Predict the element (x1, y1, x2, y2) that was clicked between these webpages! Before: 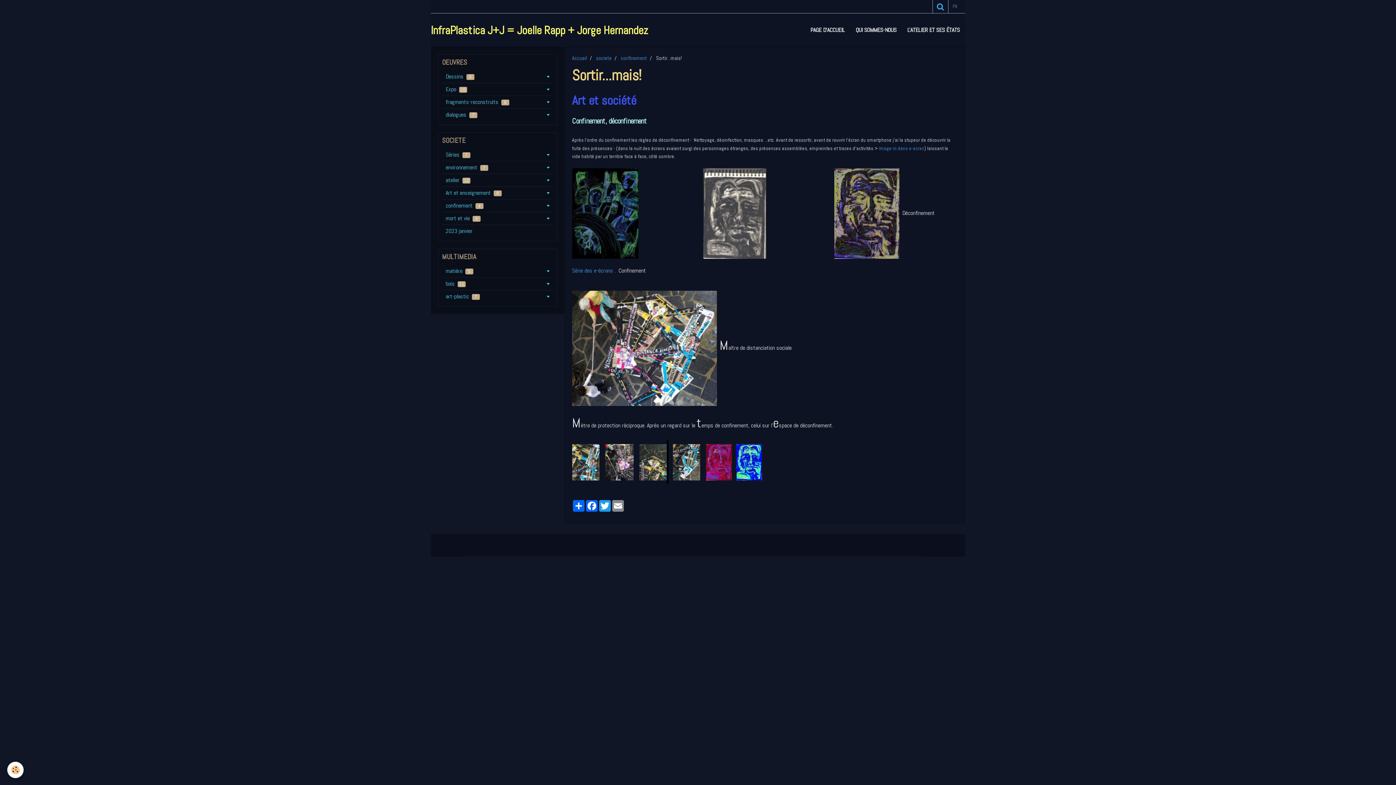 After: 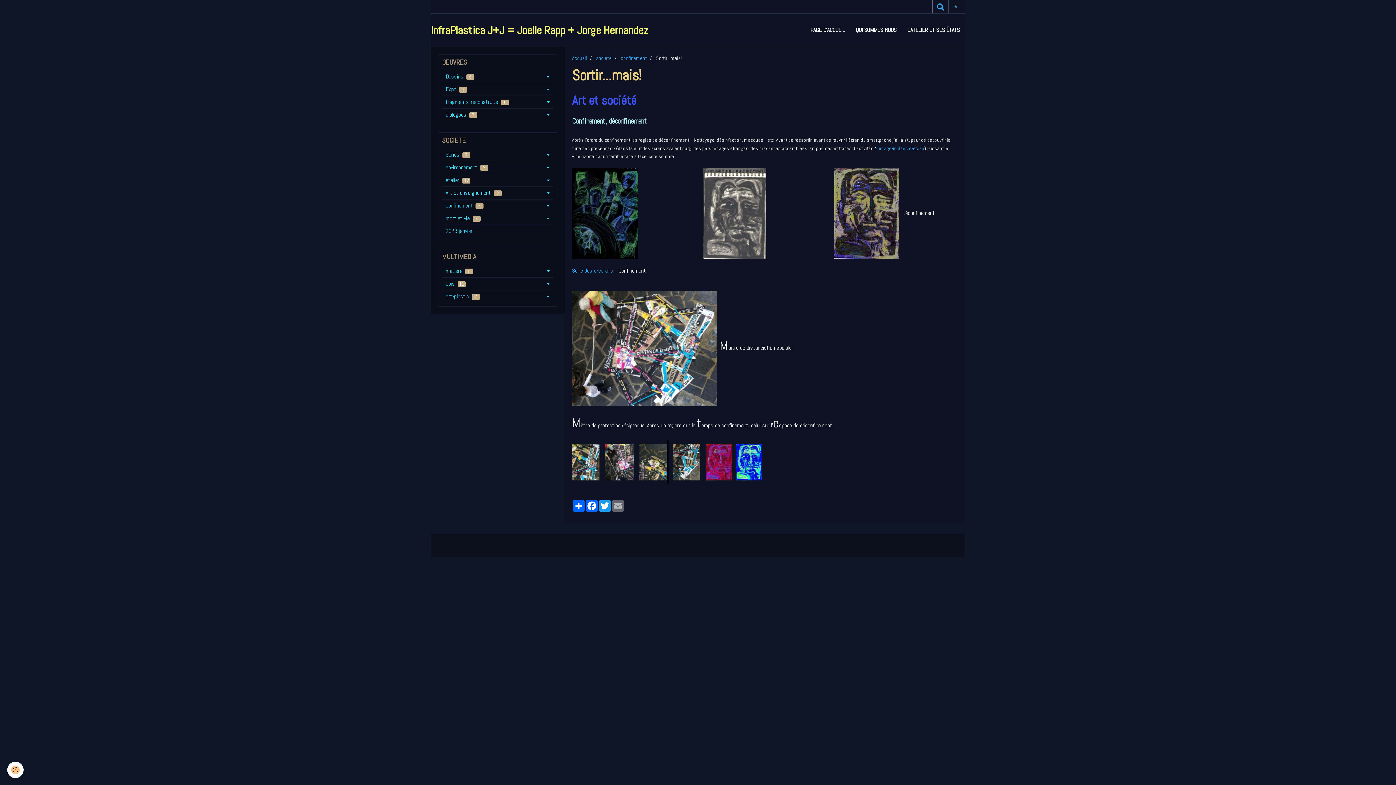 Action: bbox: (611, 500, 624, 512) label: Email